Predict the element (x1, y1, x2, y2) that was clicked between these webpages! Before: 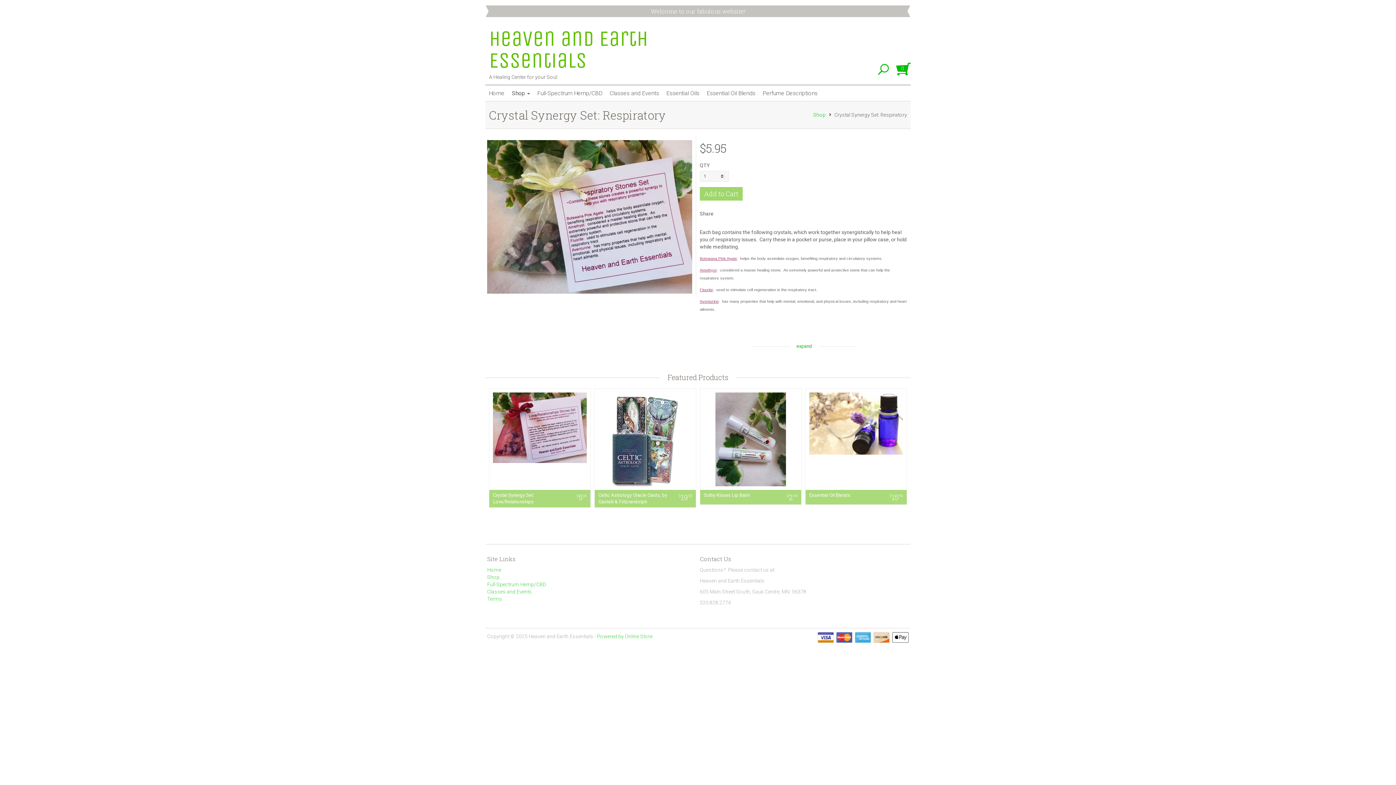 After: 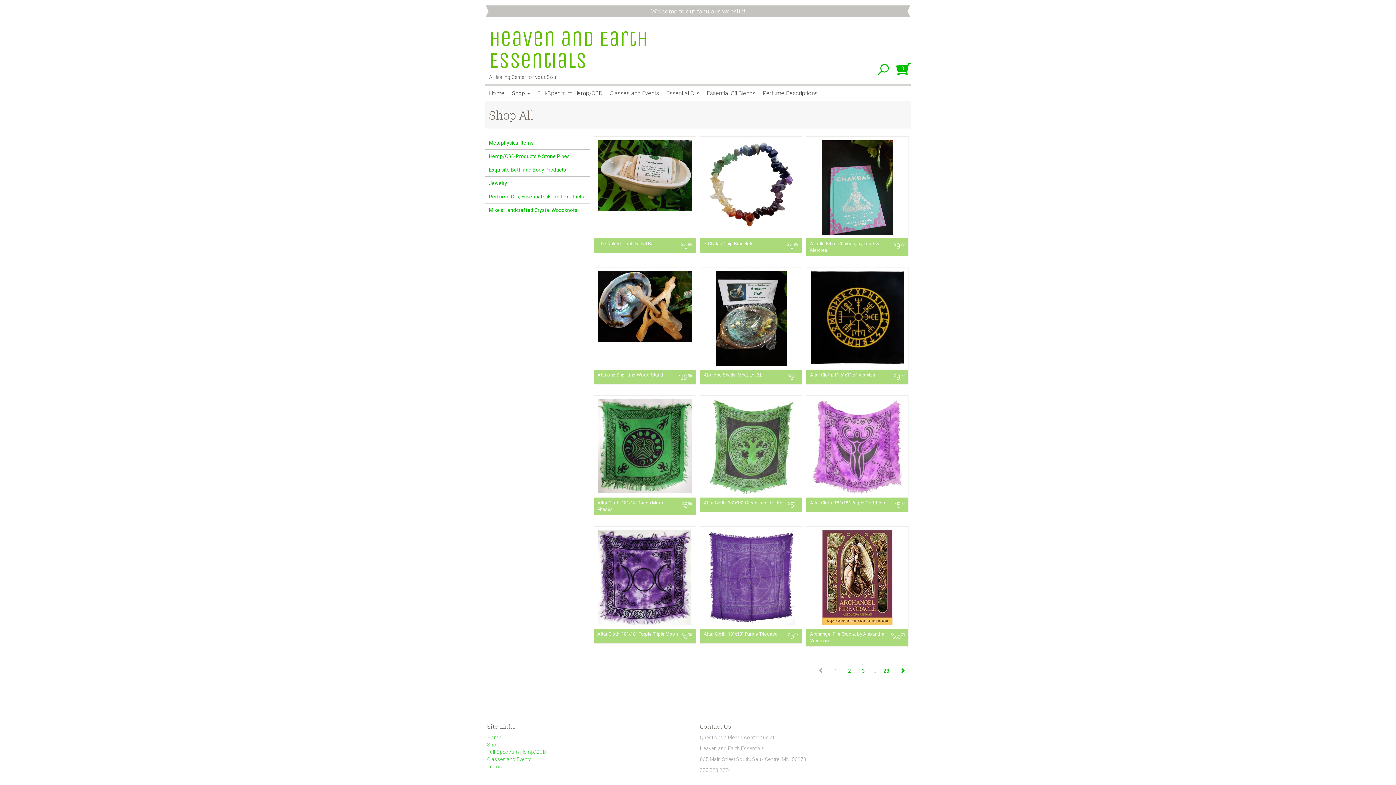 Action: bbox: (490, 5, 906, 17) label: Welcome to our fabulous website!